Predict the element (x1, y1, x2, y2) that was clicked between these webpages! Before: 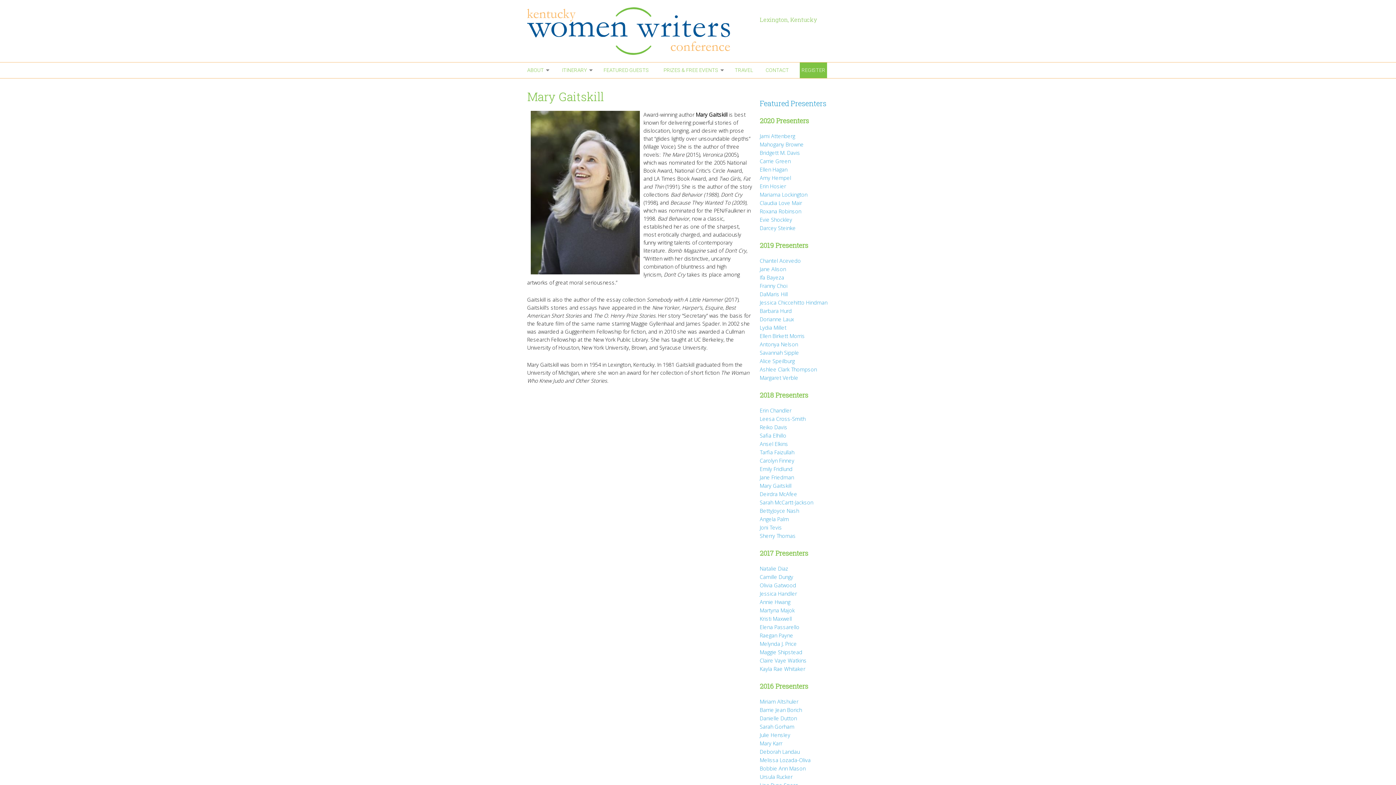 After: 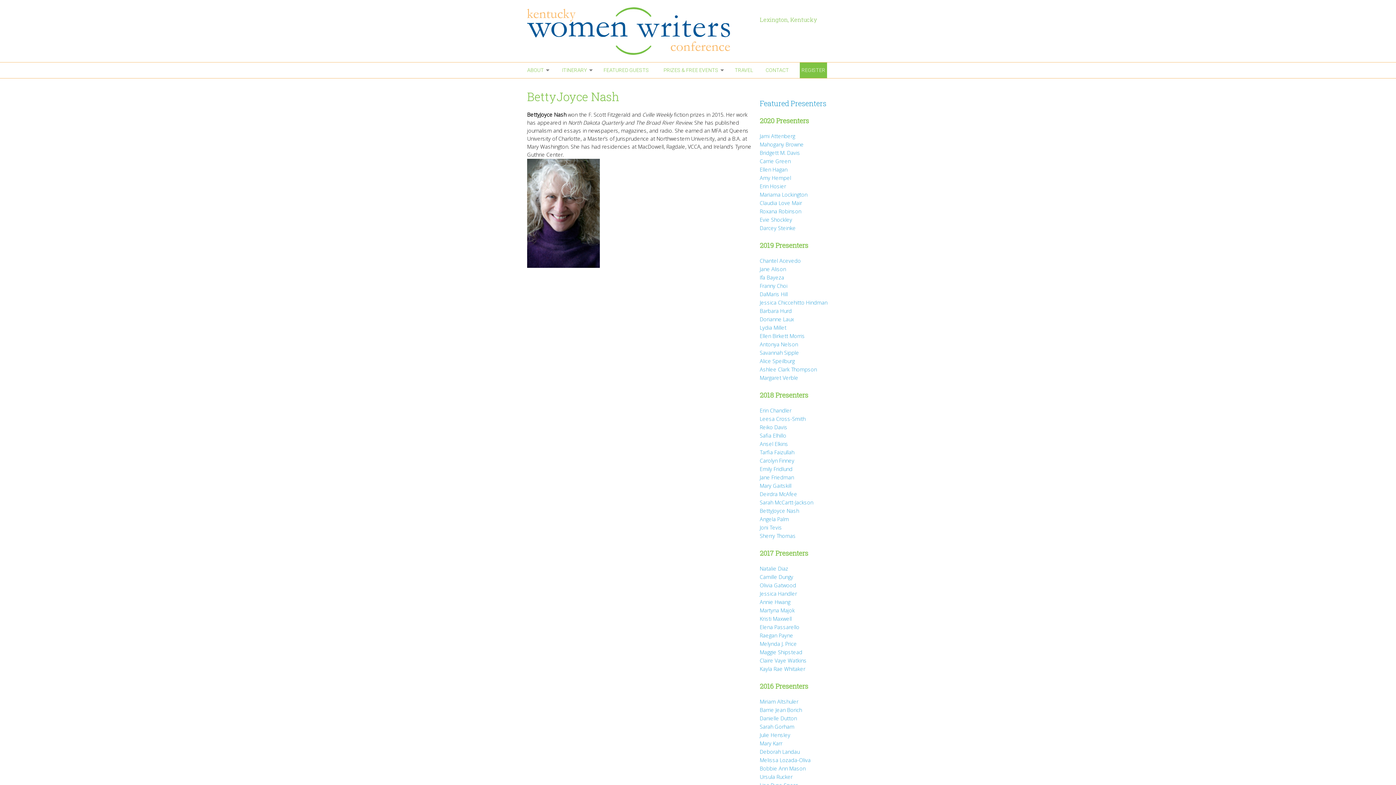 Action: label: BettyJoyce Nash bbox: (760, 507, 799, 514)